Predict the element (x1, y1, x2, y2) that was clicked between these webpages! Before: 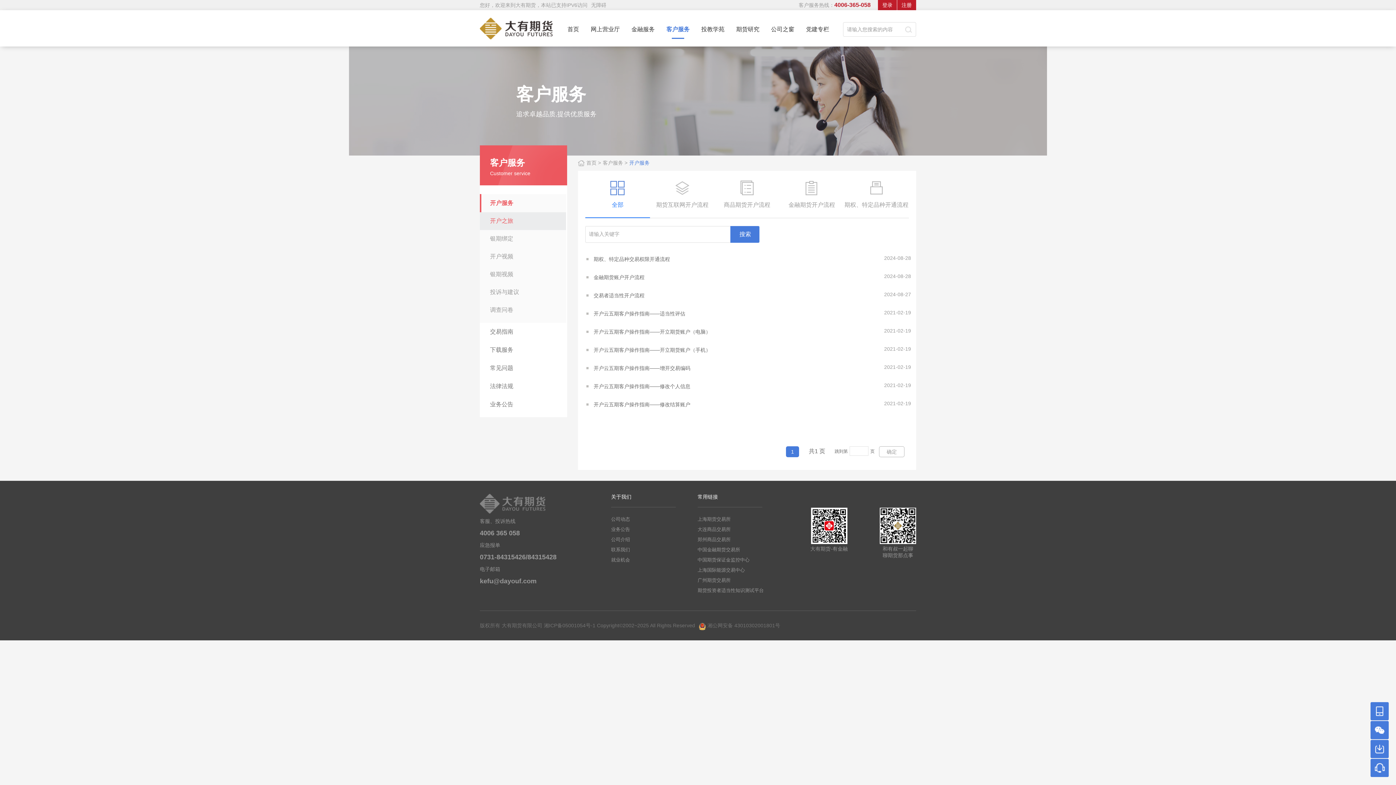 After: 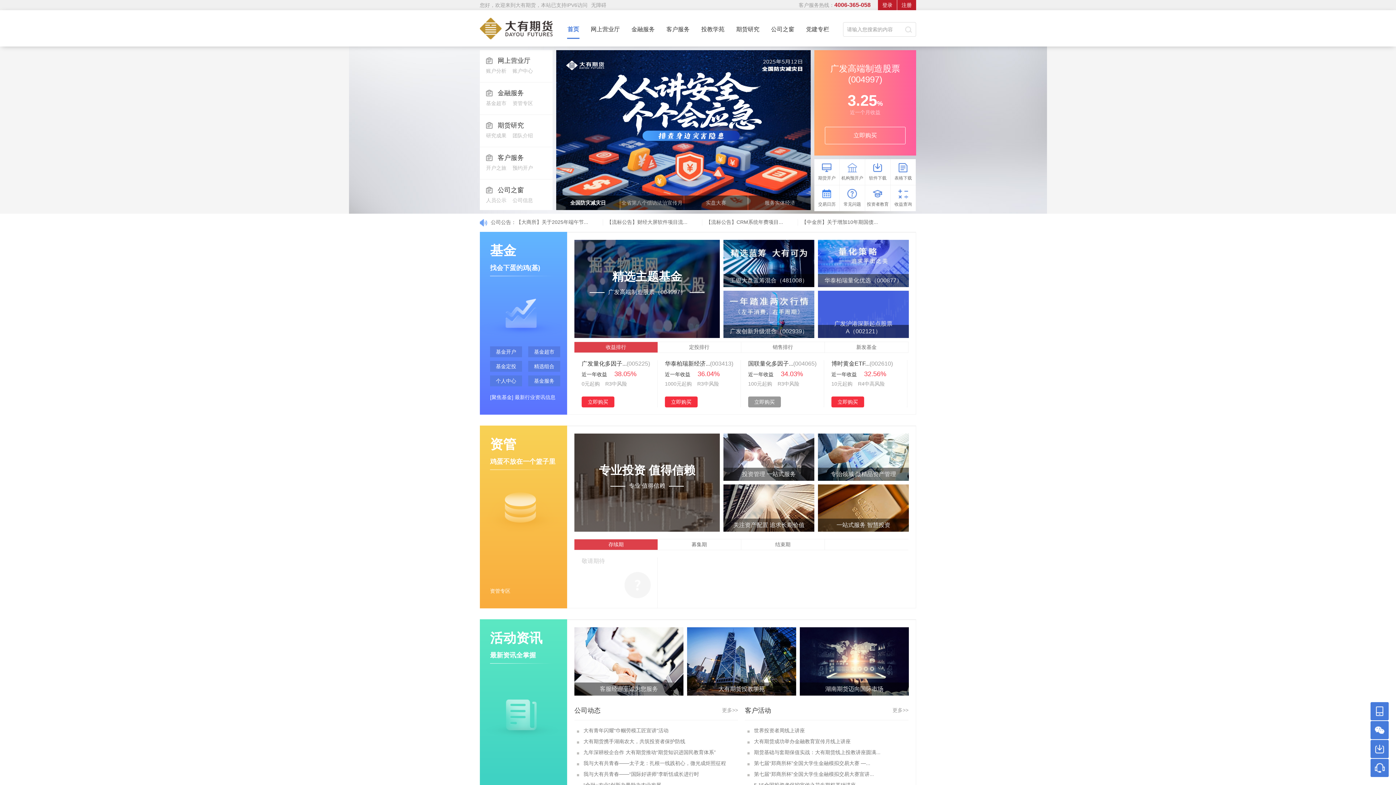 Action: bbox: (480, 10, 552, 46)